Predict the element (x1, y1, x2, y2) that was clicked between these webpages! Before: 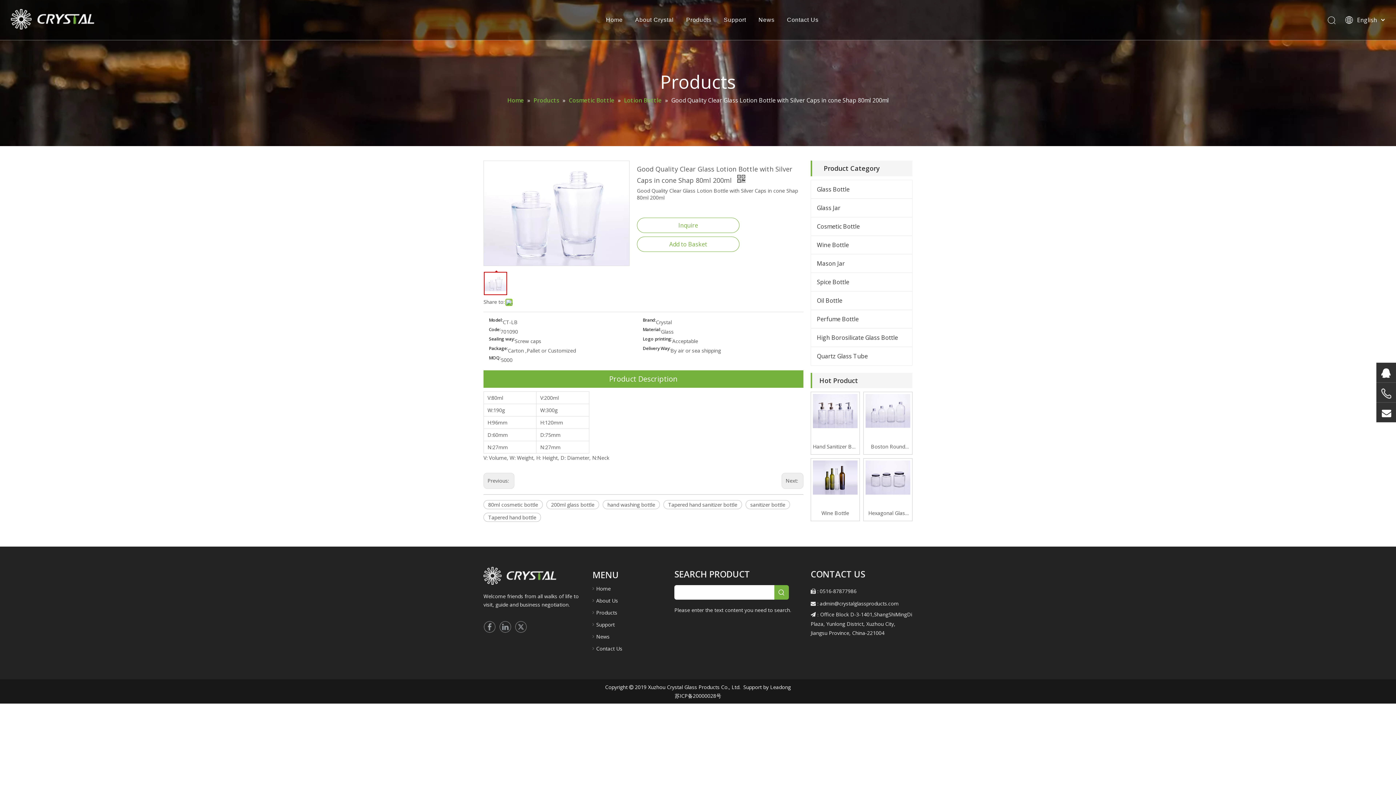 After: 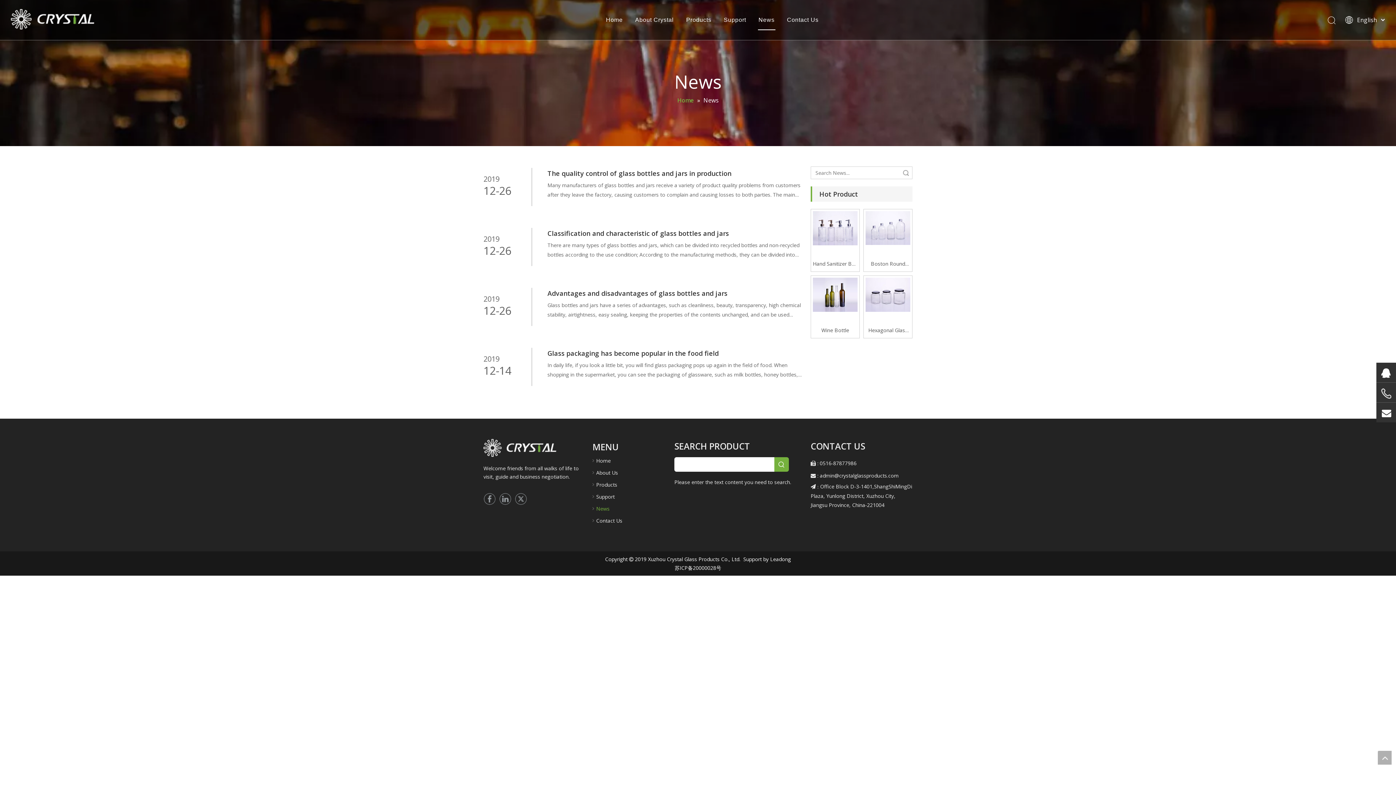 Action: label: News bbox: (596, 633, 609, 640)